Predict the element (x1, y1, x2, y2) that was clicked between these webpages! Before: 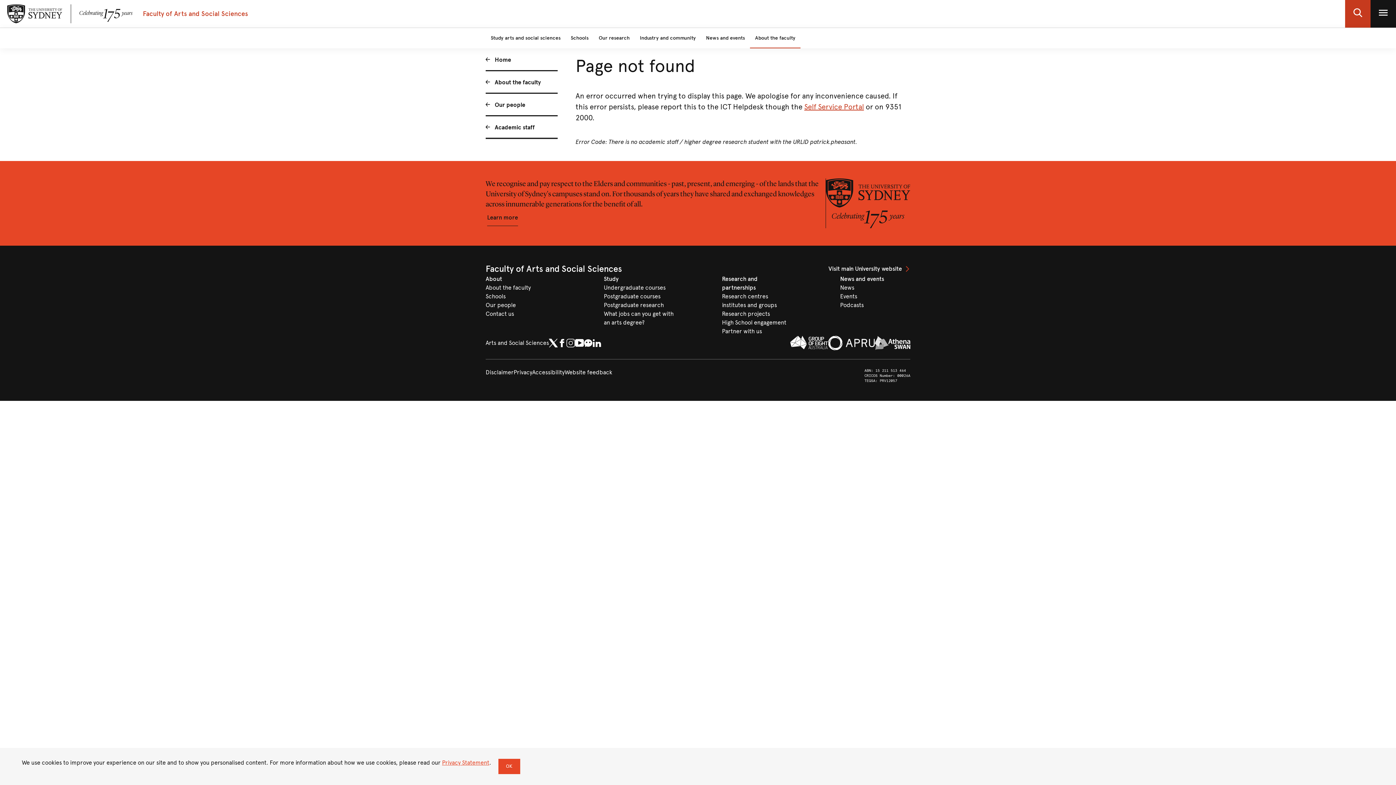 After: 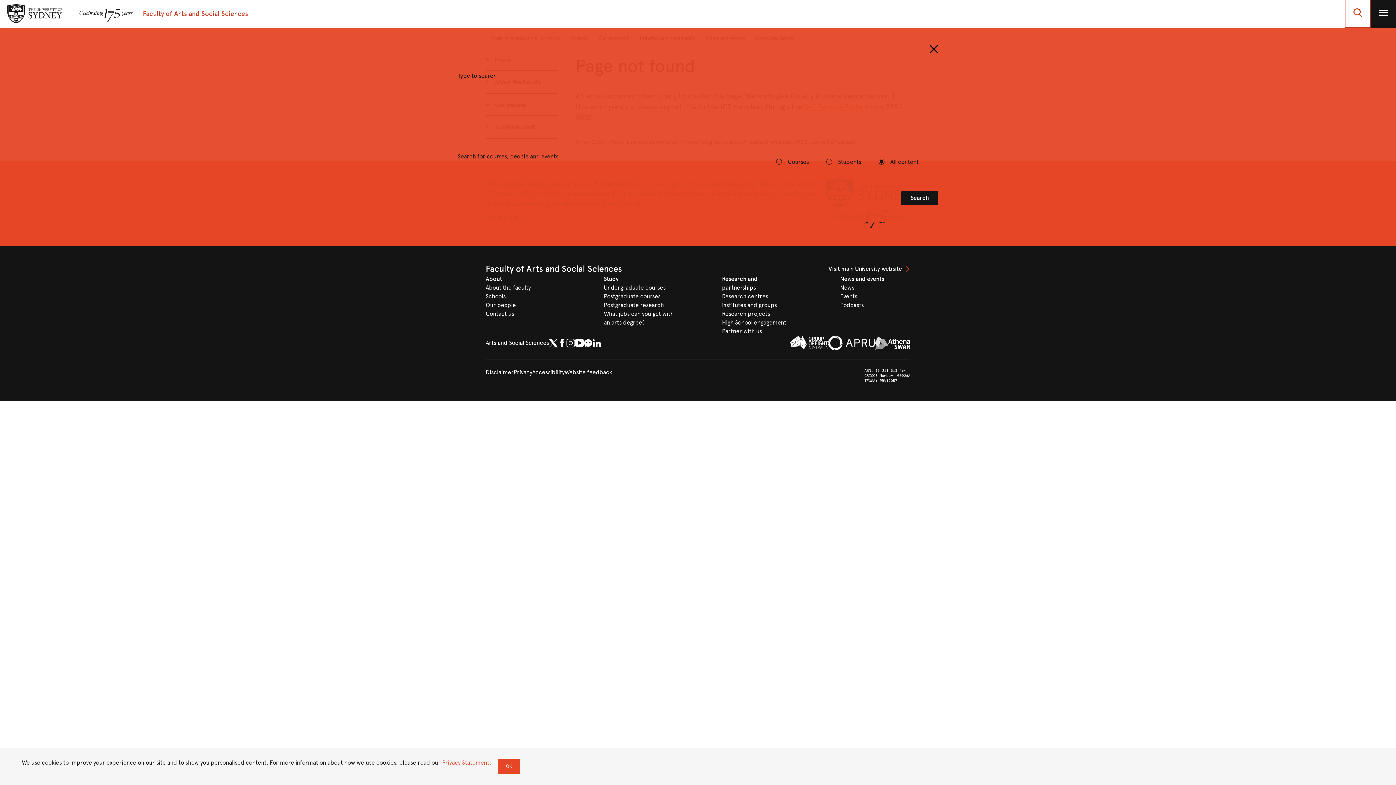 Action: label: open search bbox: (1345, 0, 1370, 27)